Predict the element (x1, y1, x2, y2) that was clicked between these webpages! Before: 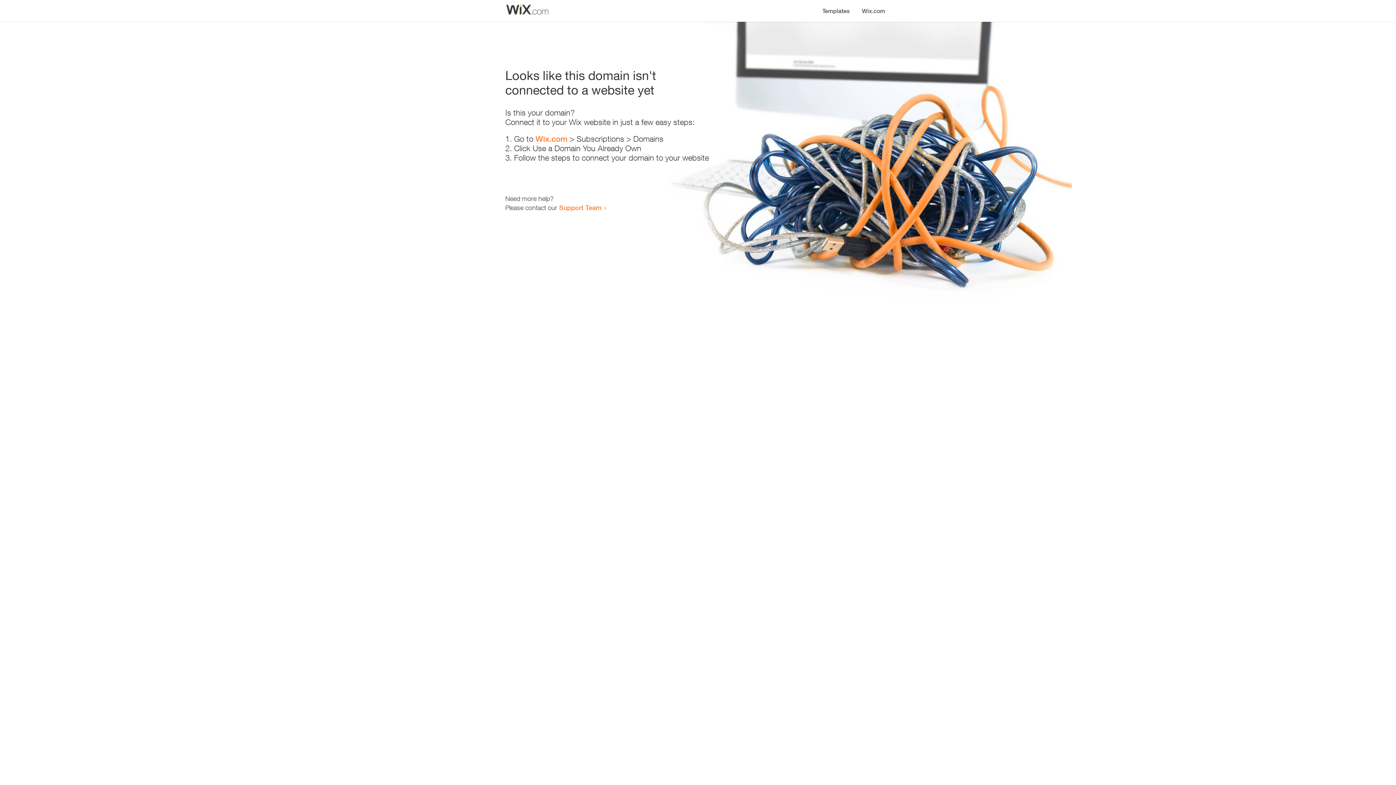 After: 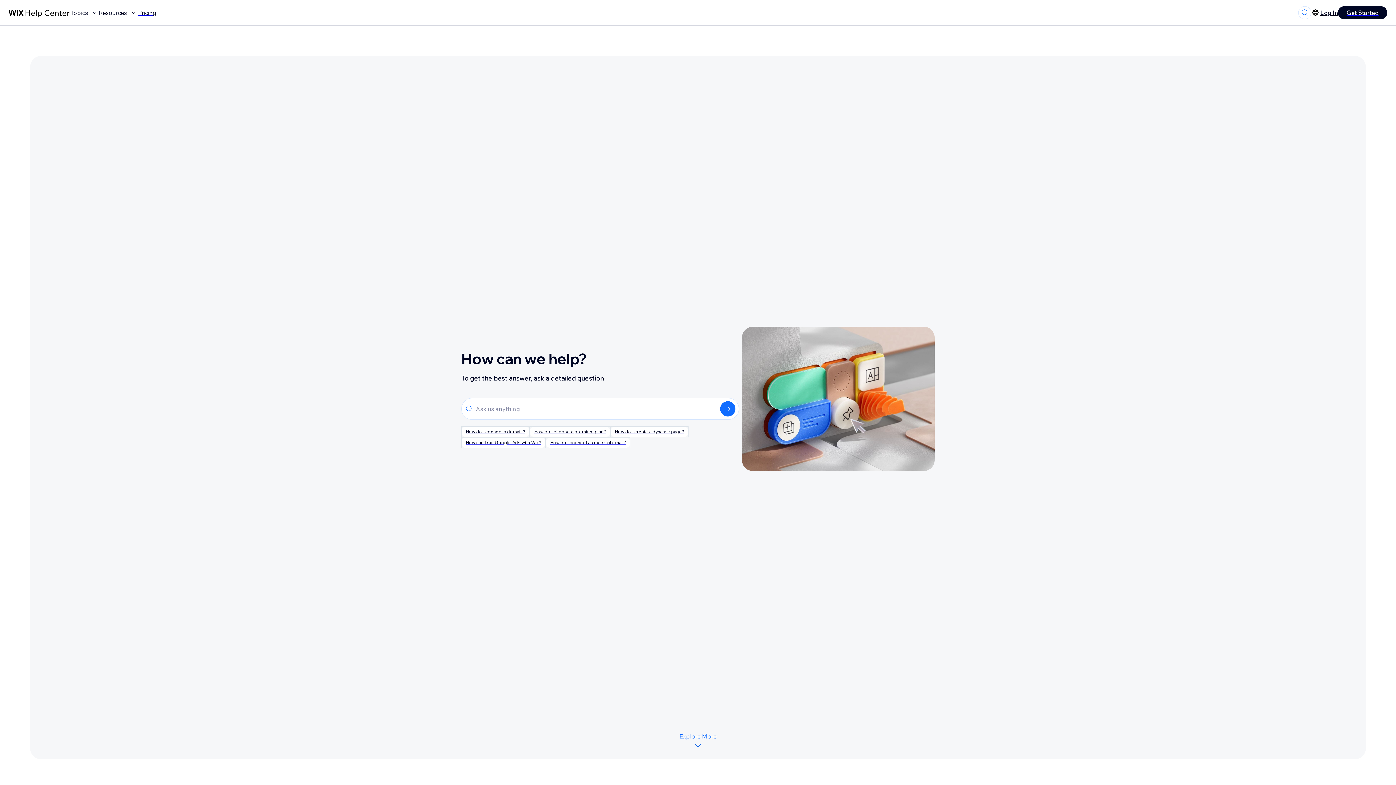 Action: label: Support Team bbox: (559, 203, 601, 211)